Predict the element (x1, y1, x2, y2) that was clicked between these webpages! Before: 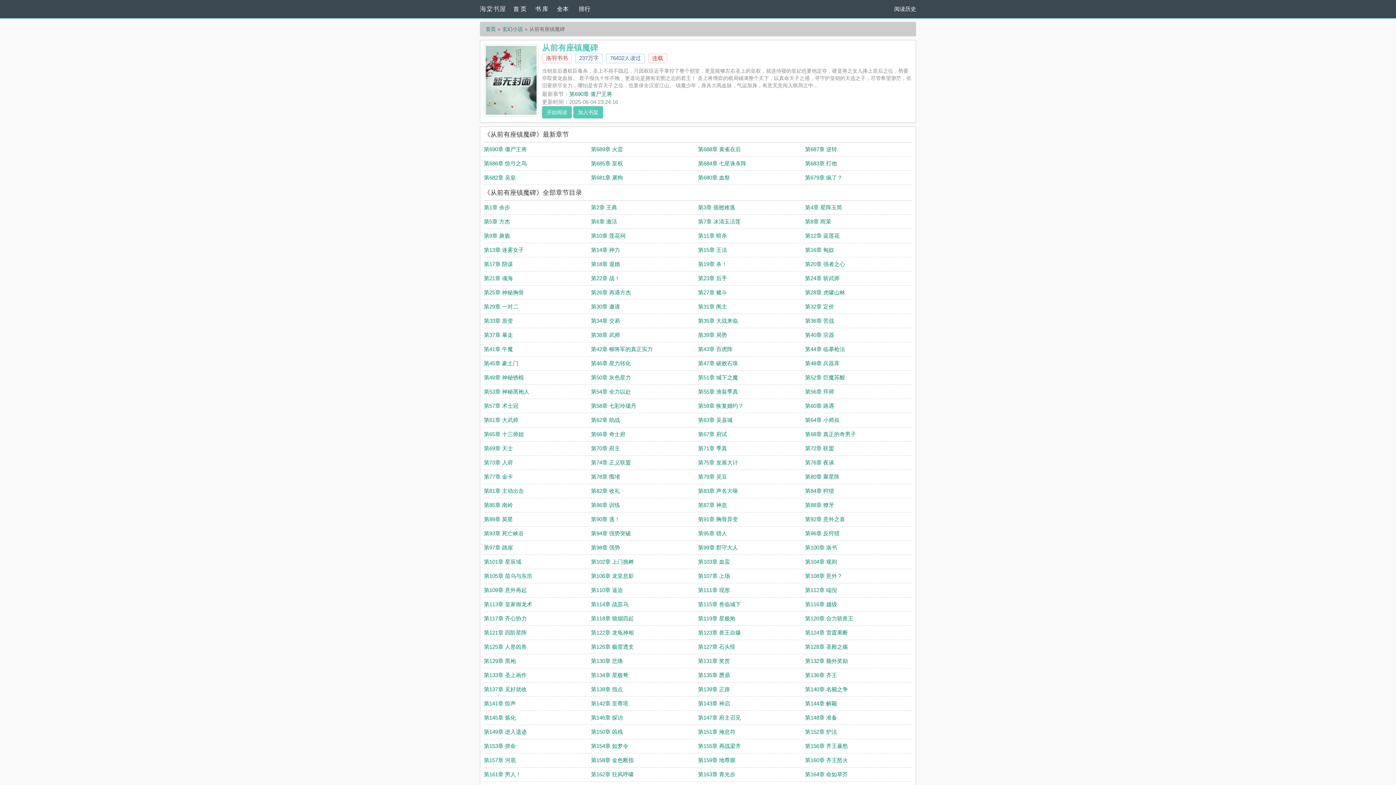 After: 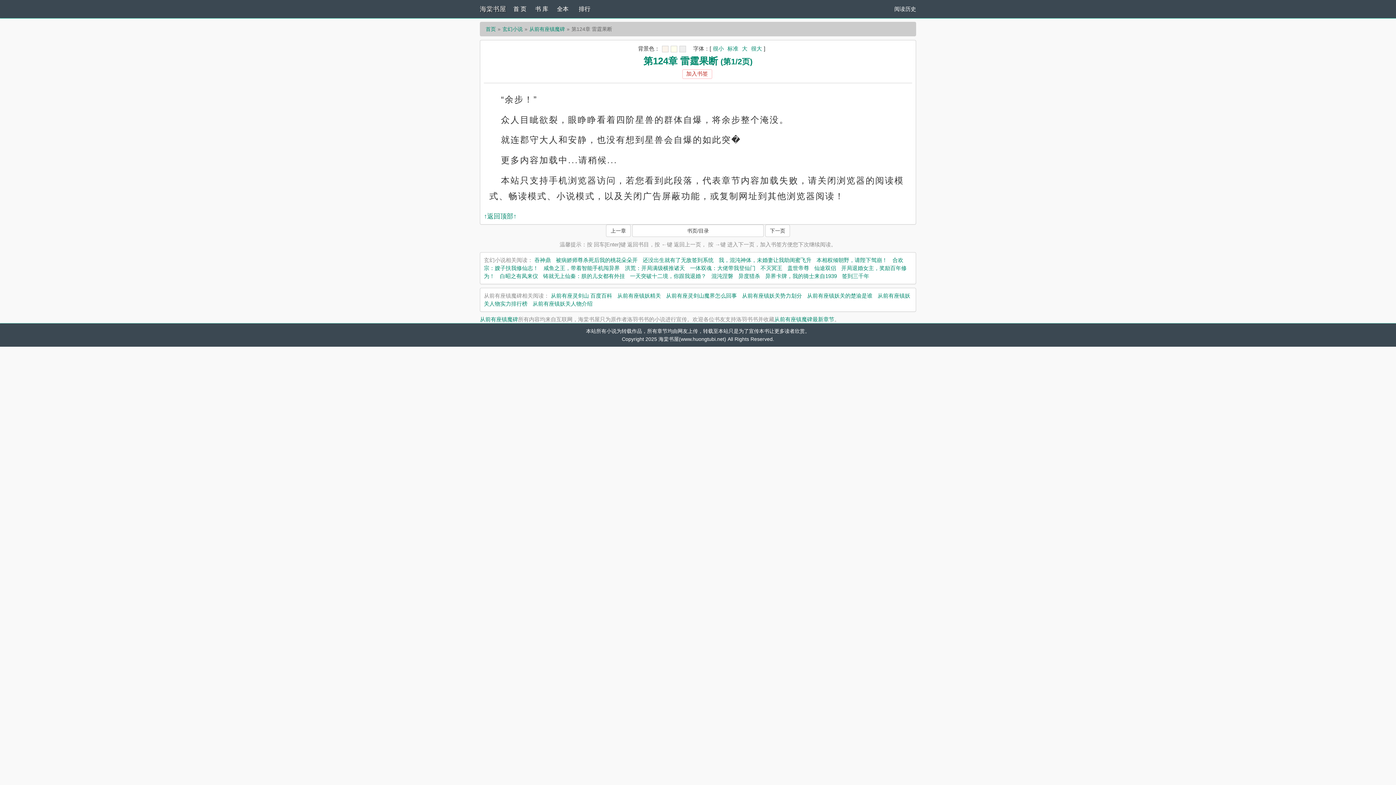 Action: label: 第124章 雷霆果断 bbox: (805, 629, 848, 636)